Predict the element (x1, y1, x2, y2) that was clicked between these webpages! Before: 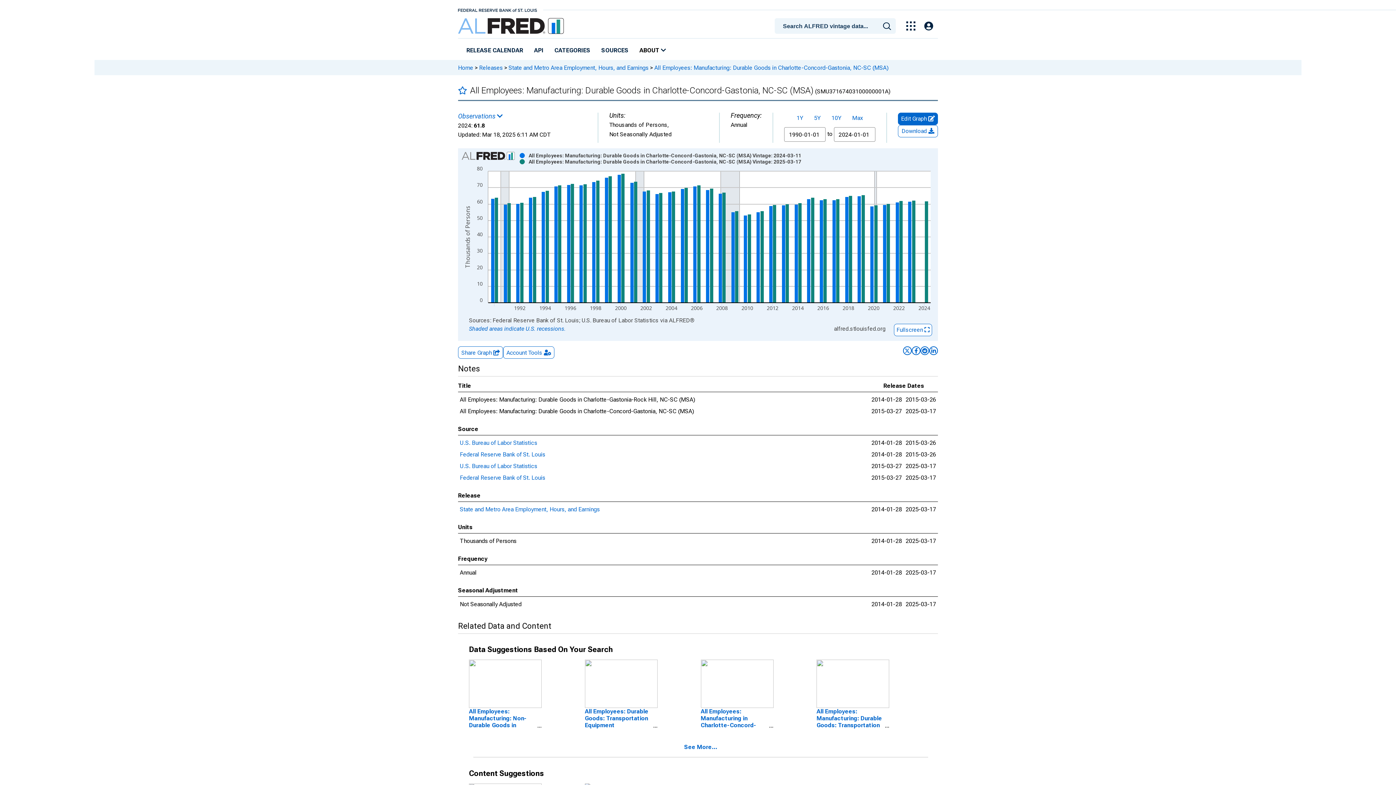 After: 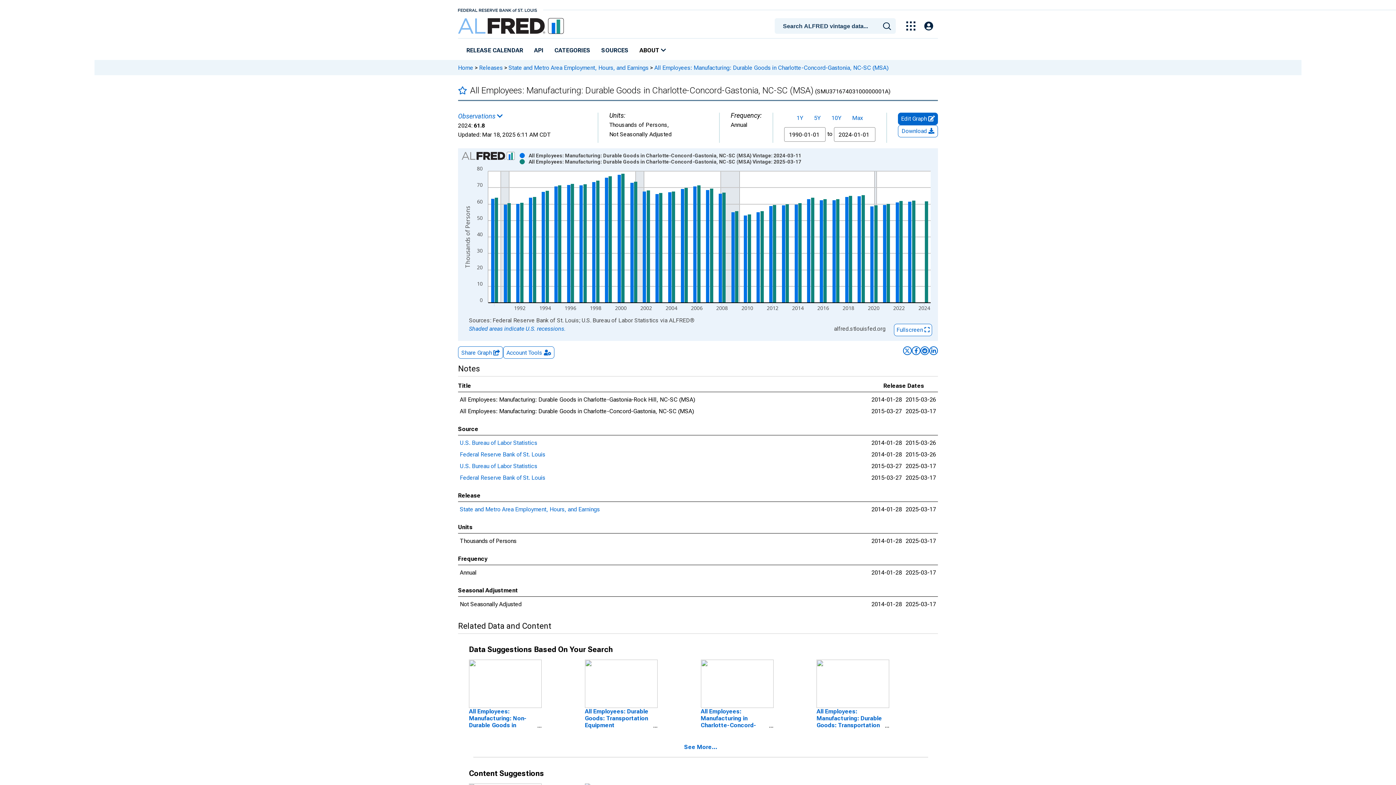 Action: label: API bbox: (531, 44, 546, 57)